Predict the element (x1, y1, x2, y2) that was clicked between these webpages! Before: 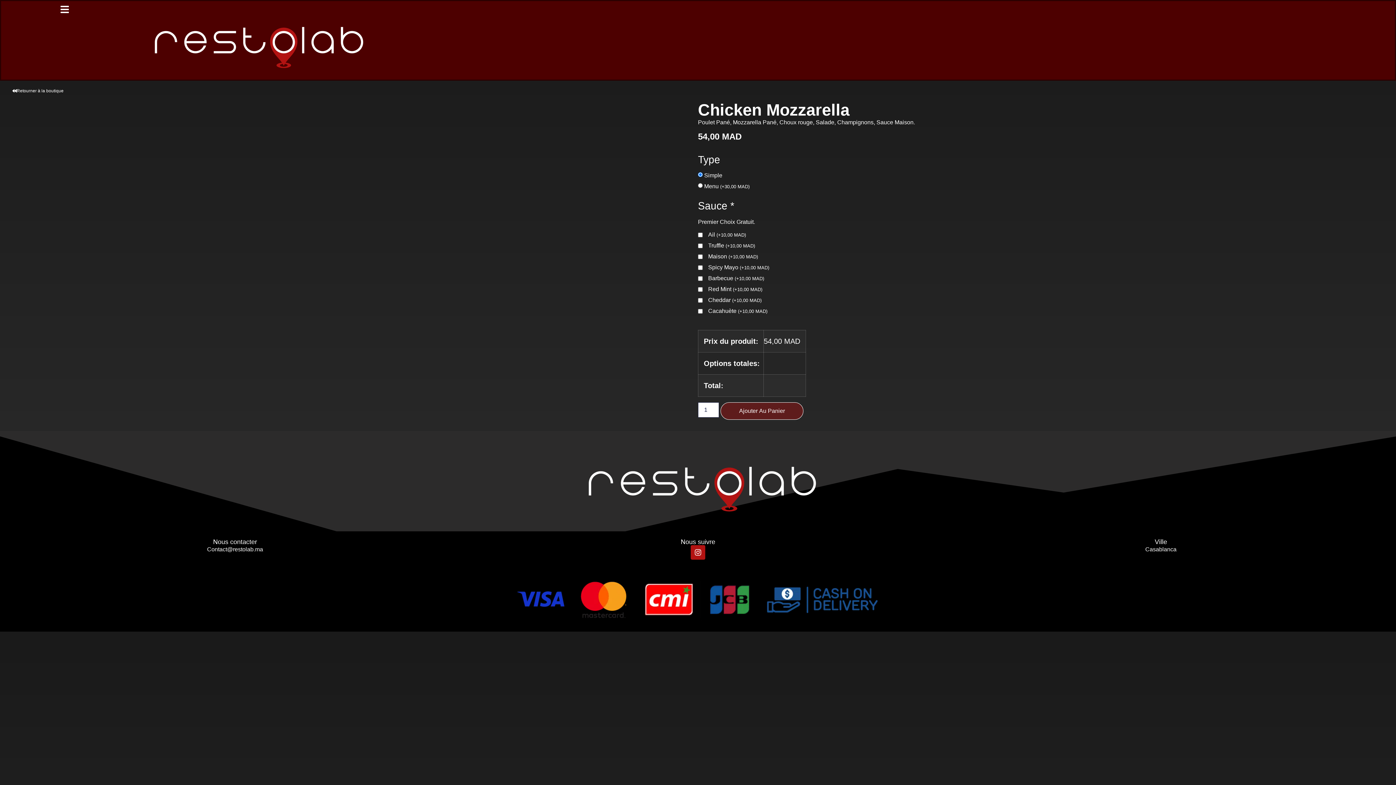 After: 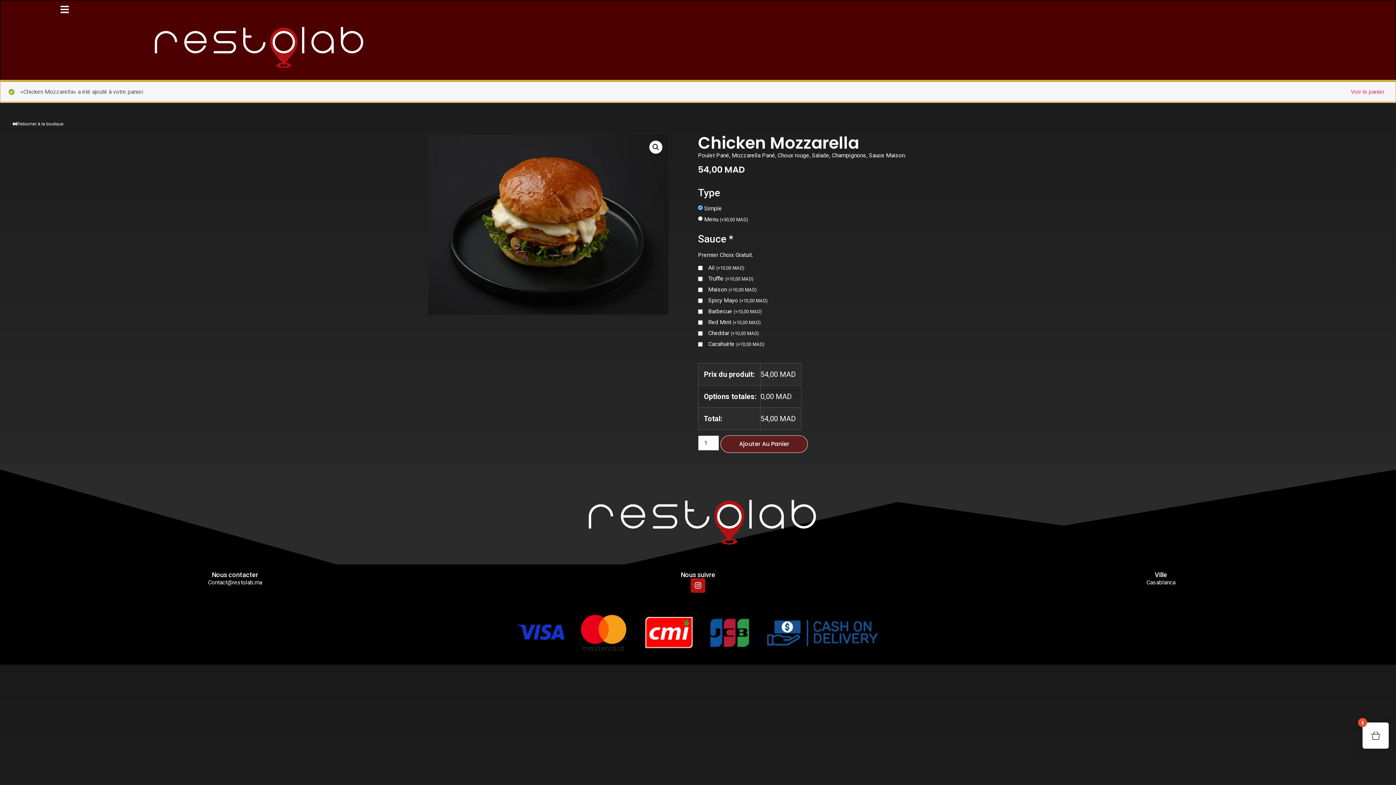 Action: label: Ajouter Au Panier bbox: (720, 402, 803, 419)